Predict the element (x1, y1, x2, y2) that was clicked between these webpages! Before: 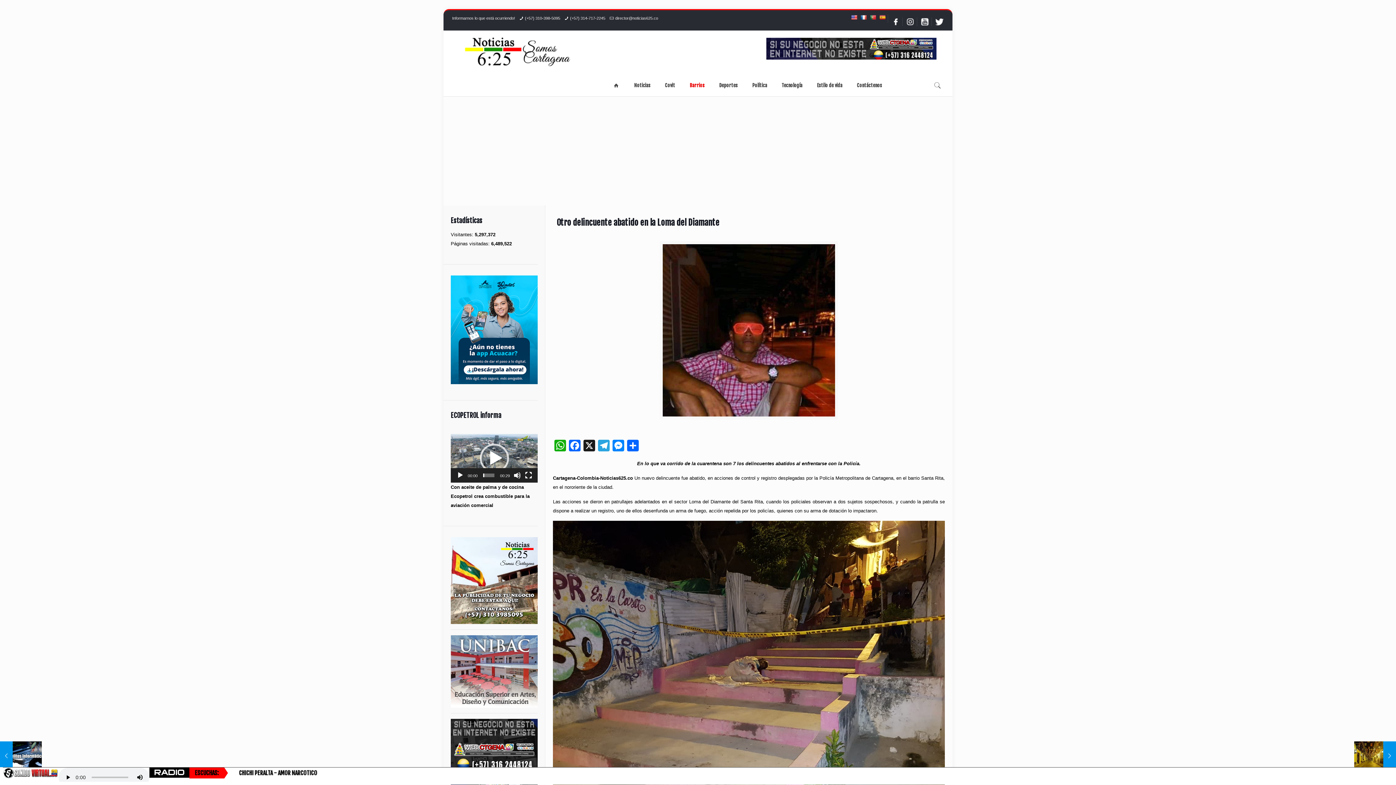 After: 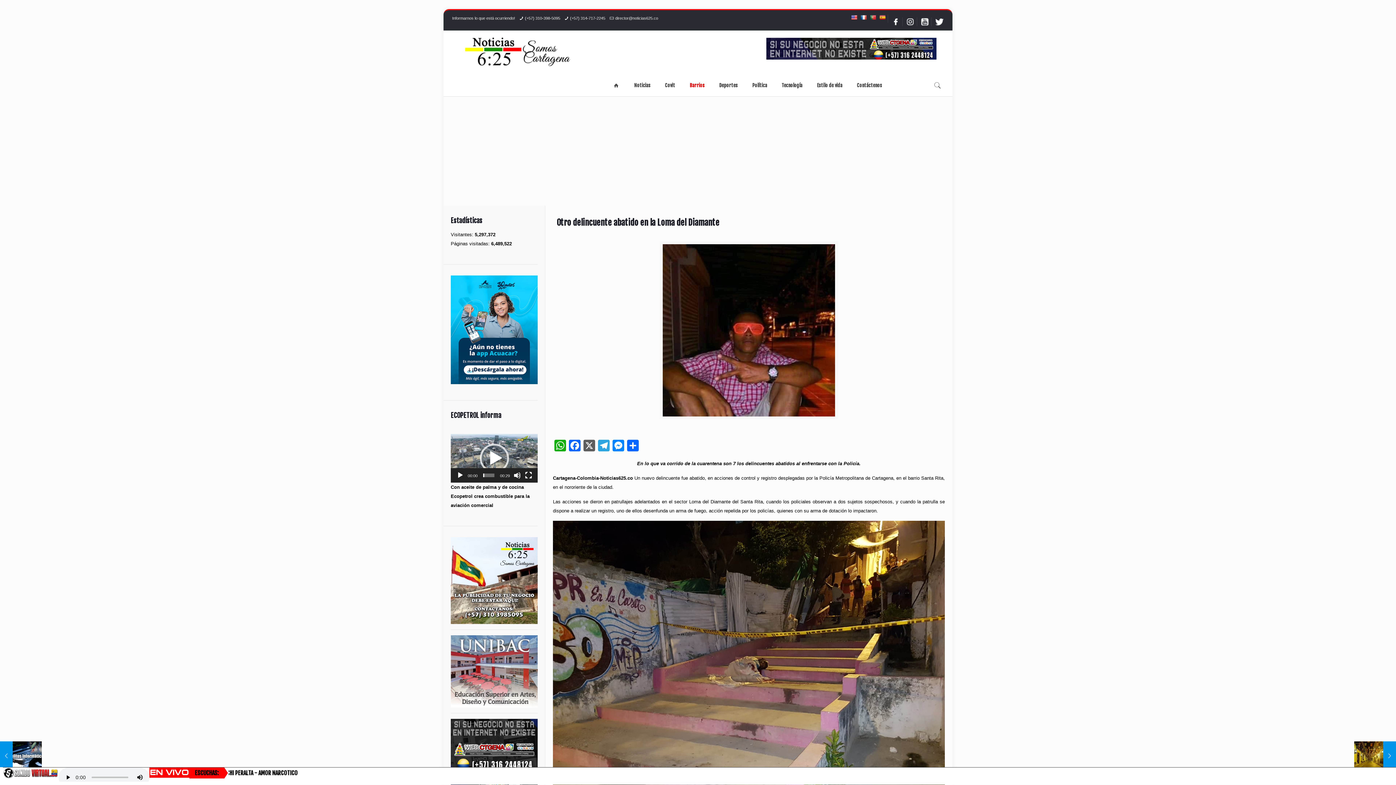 Action: bbox: (582, 440, 596, 453) label: X